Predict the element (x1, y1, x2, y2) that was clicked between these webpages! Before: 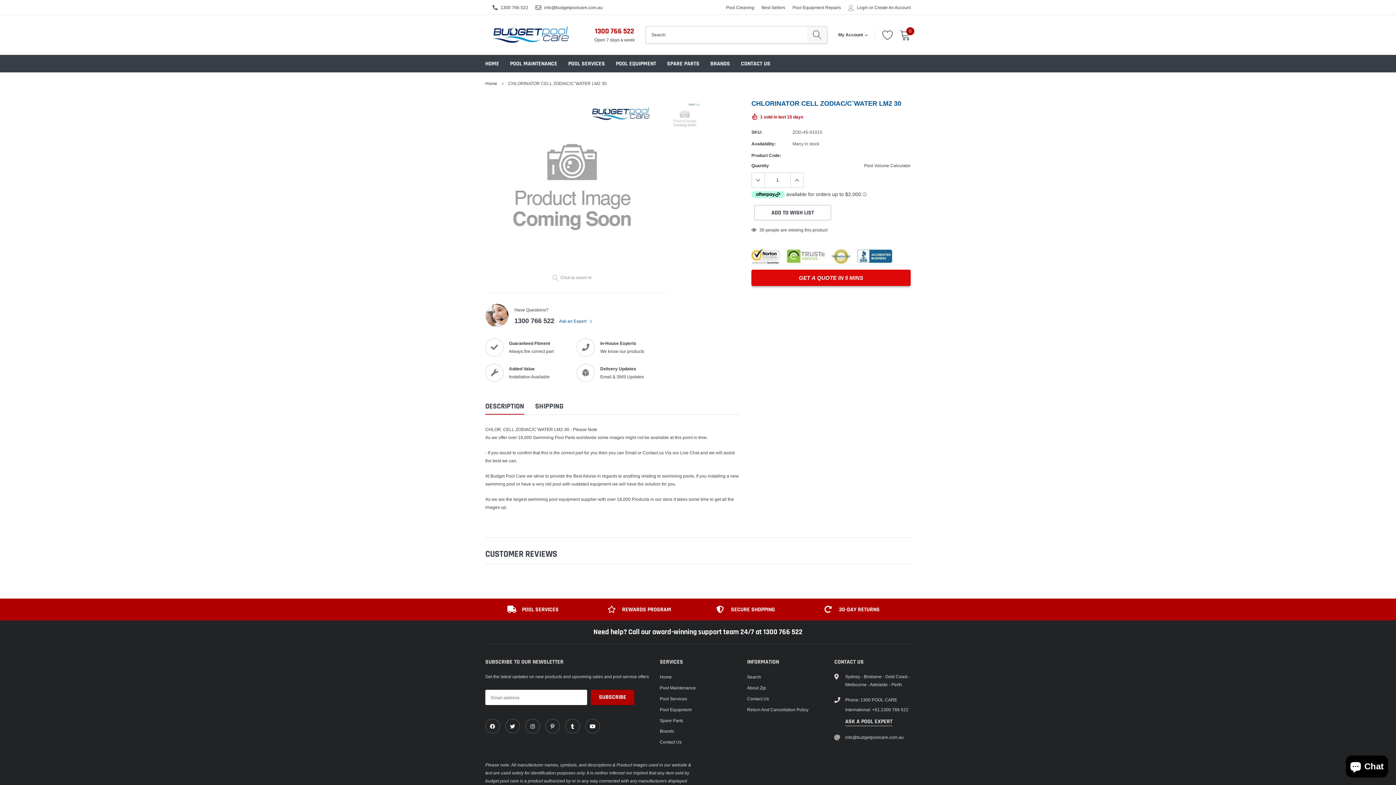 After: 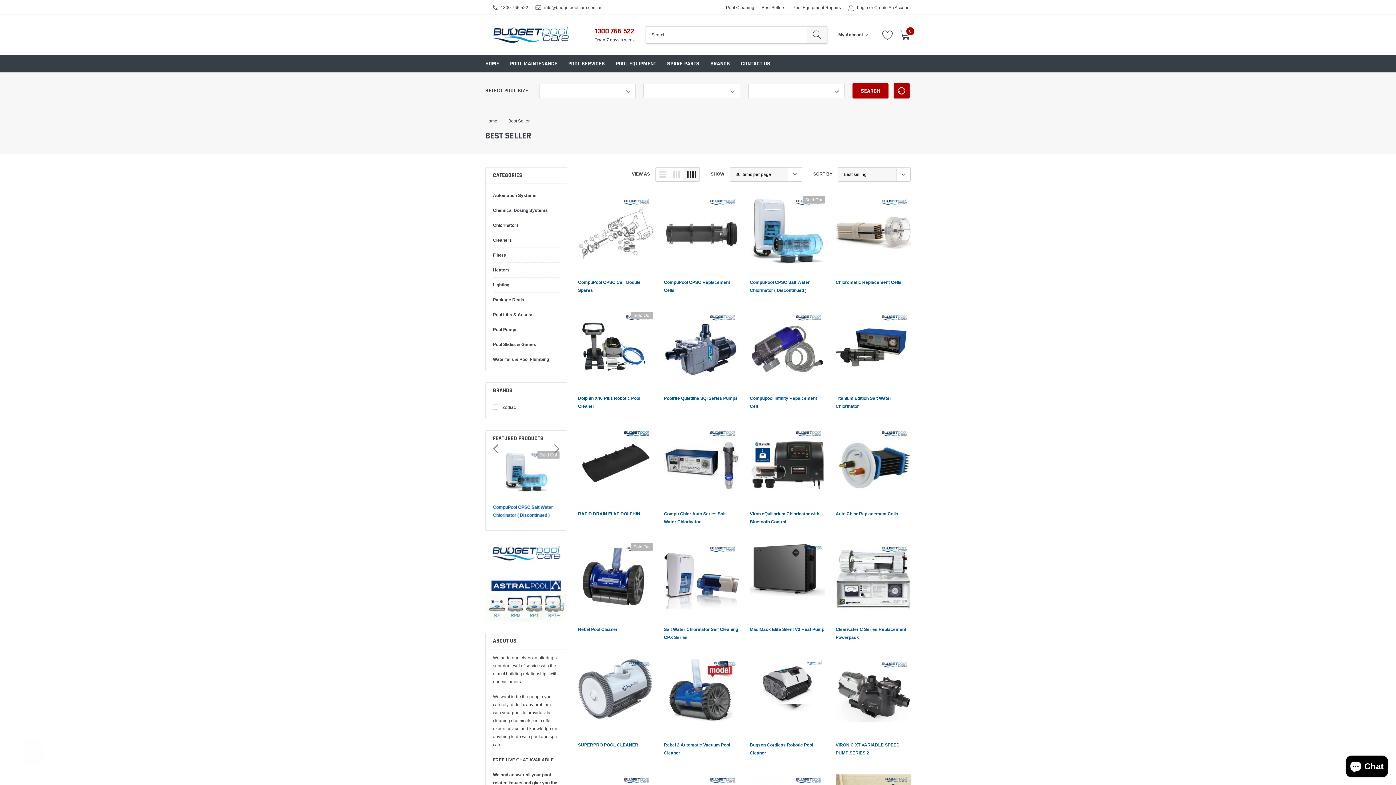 Action: label: Best Sellers bbox: (761, 4, 785, 10)